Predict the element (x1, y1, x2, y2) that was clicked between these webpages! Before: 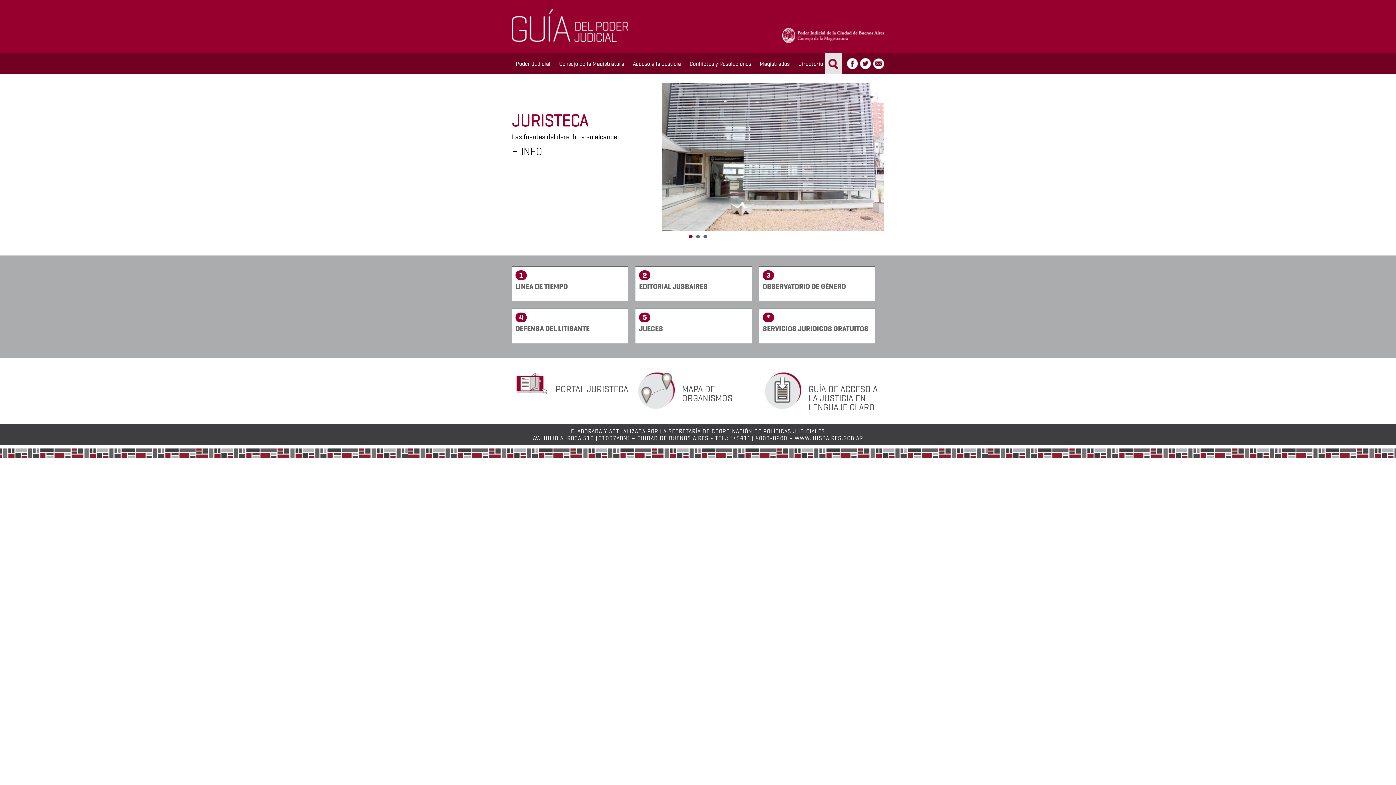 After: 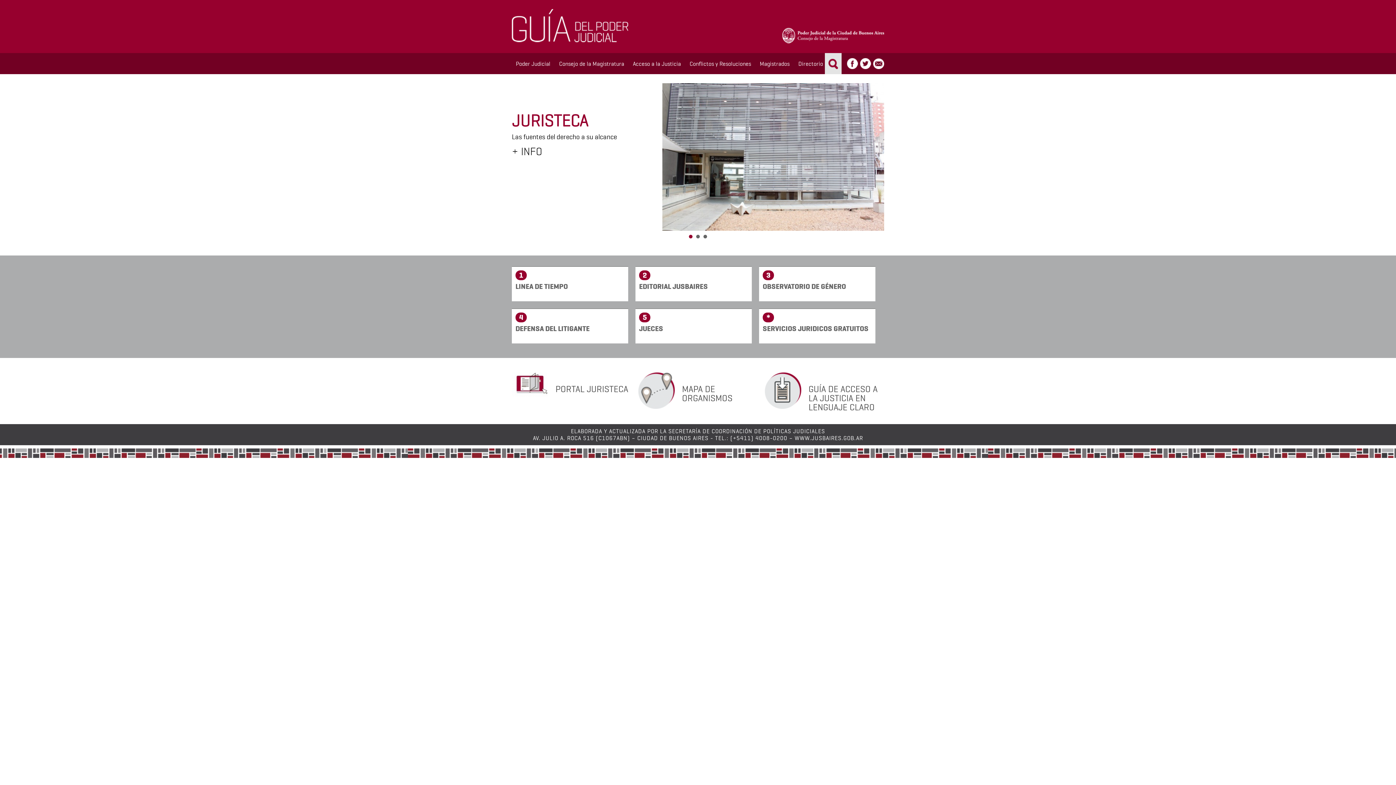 Action: bbox: (689, 234, 692, 238) label: 1